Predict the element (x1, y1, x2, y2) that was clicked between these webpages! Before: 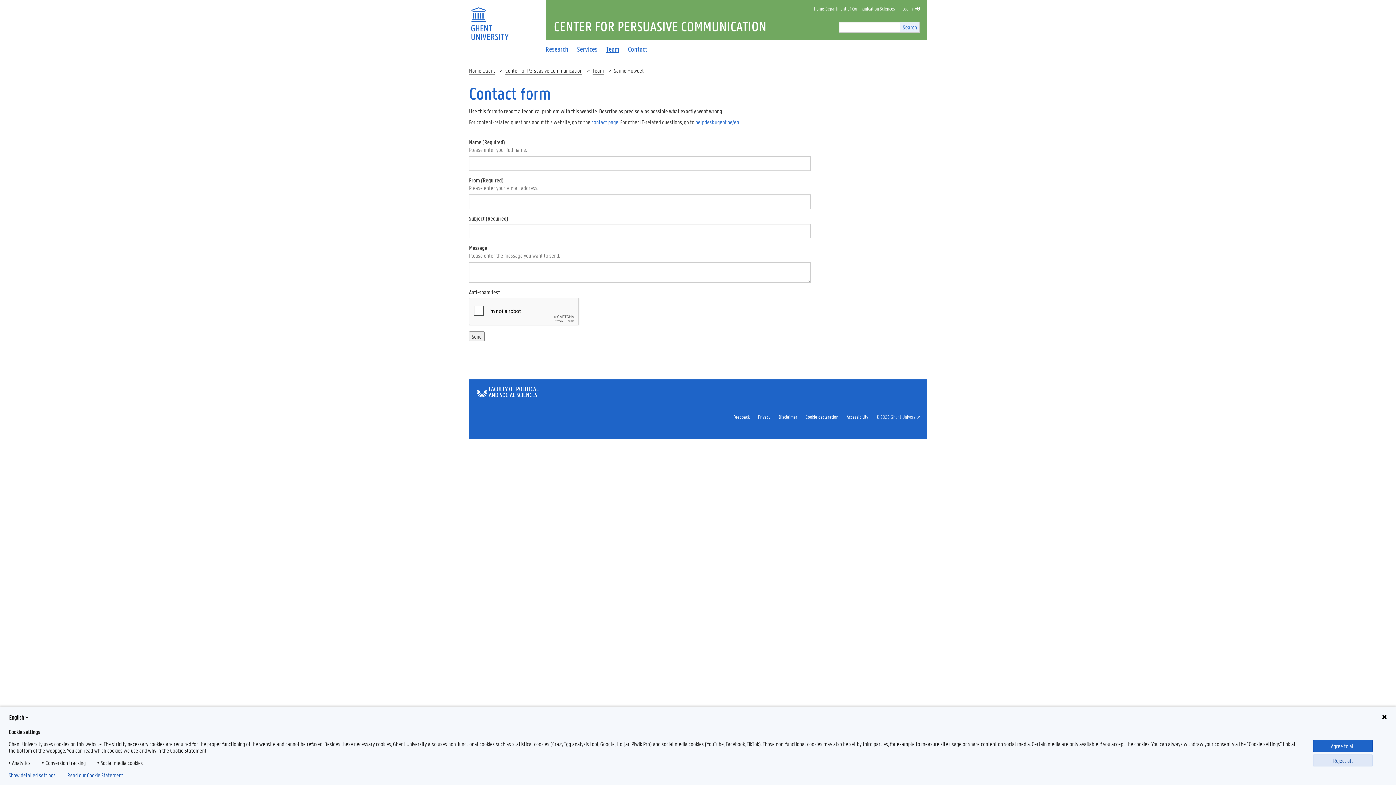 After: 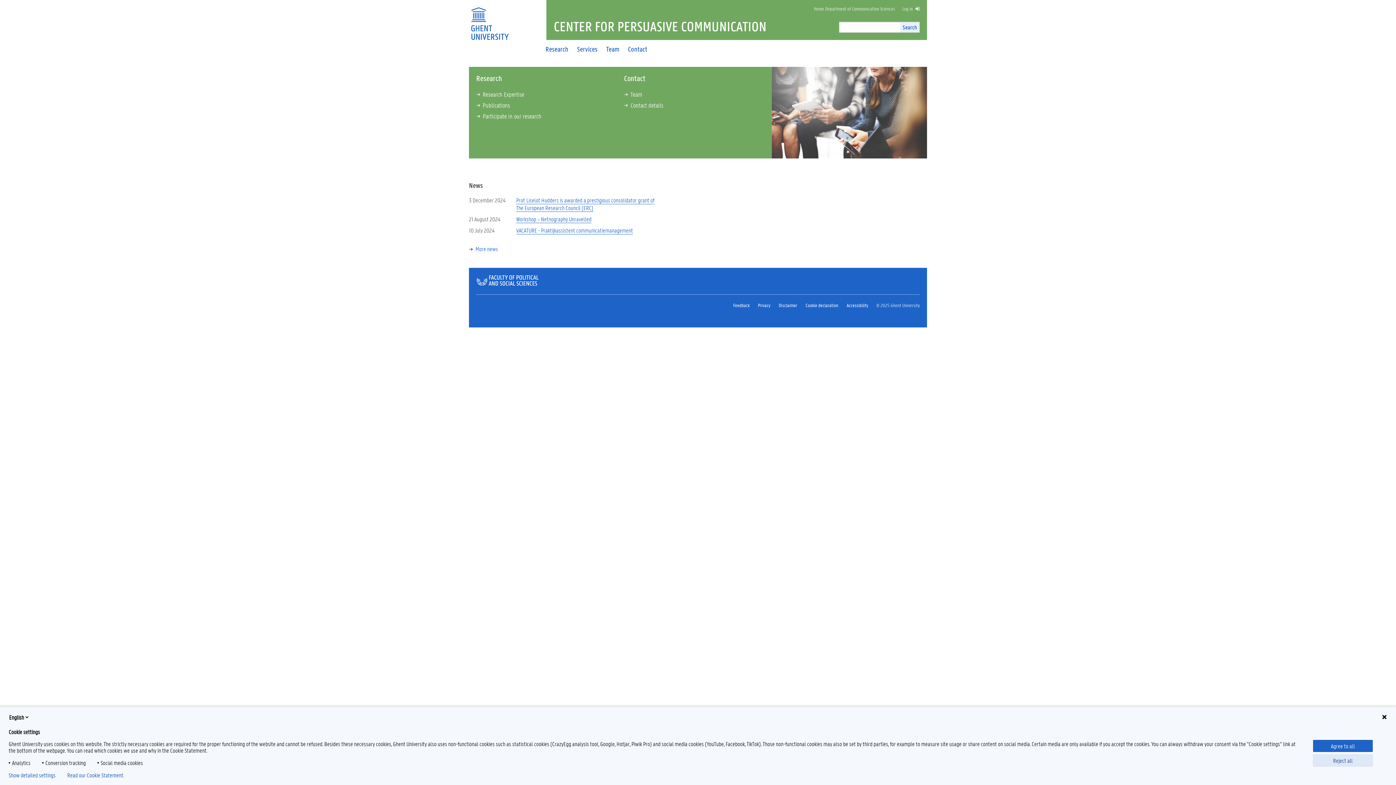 Action: label: Center for Persuasive Communication bbox: (505, 66, 582, 74)